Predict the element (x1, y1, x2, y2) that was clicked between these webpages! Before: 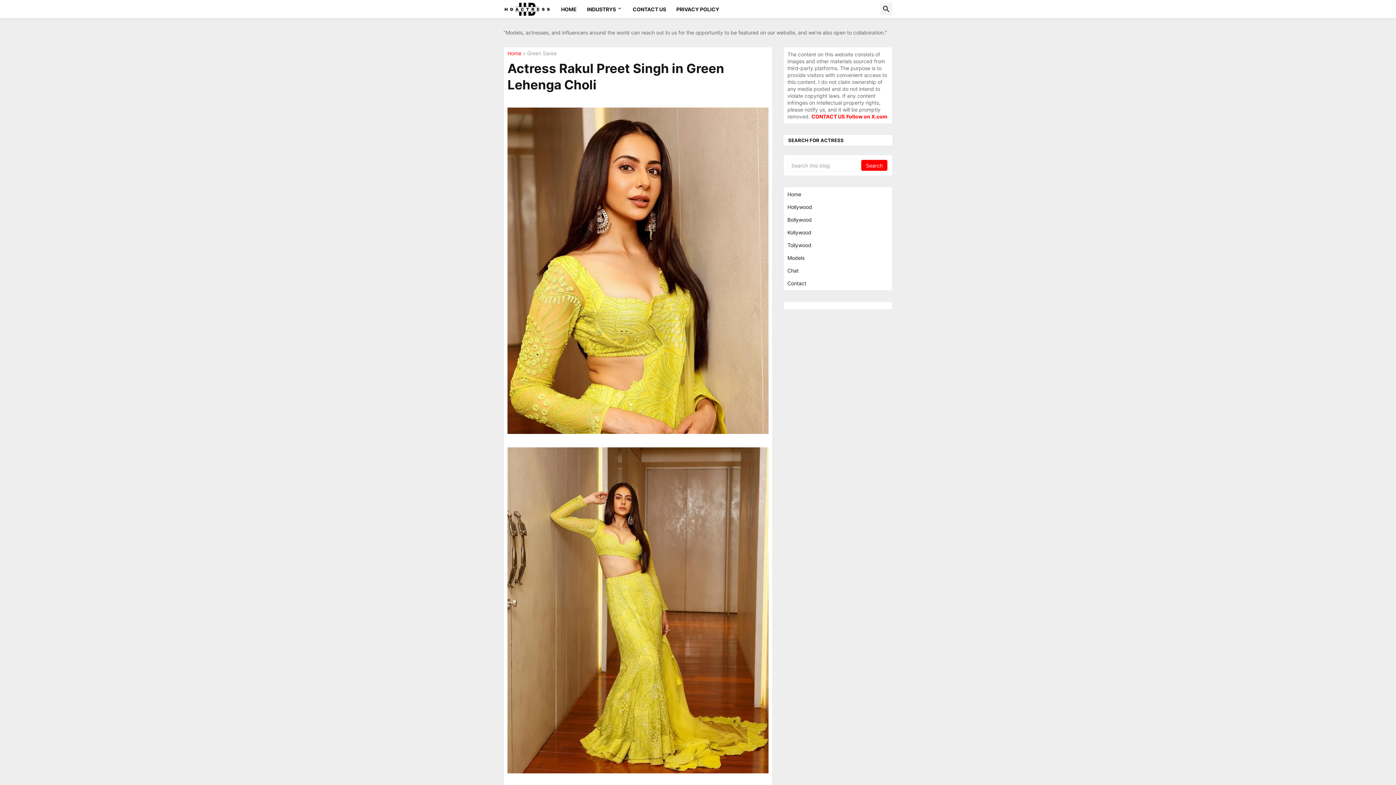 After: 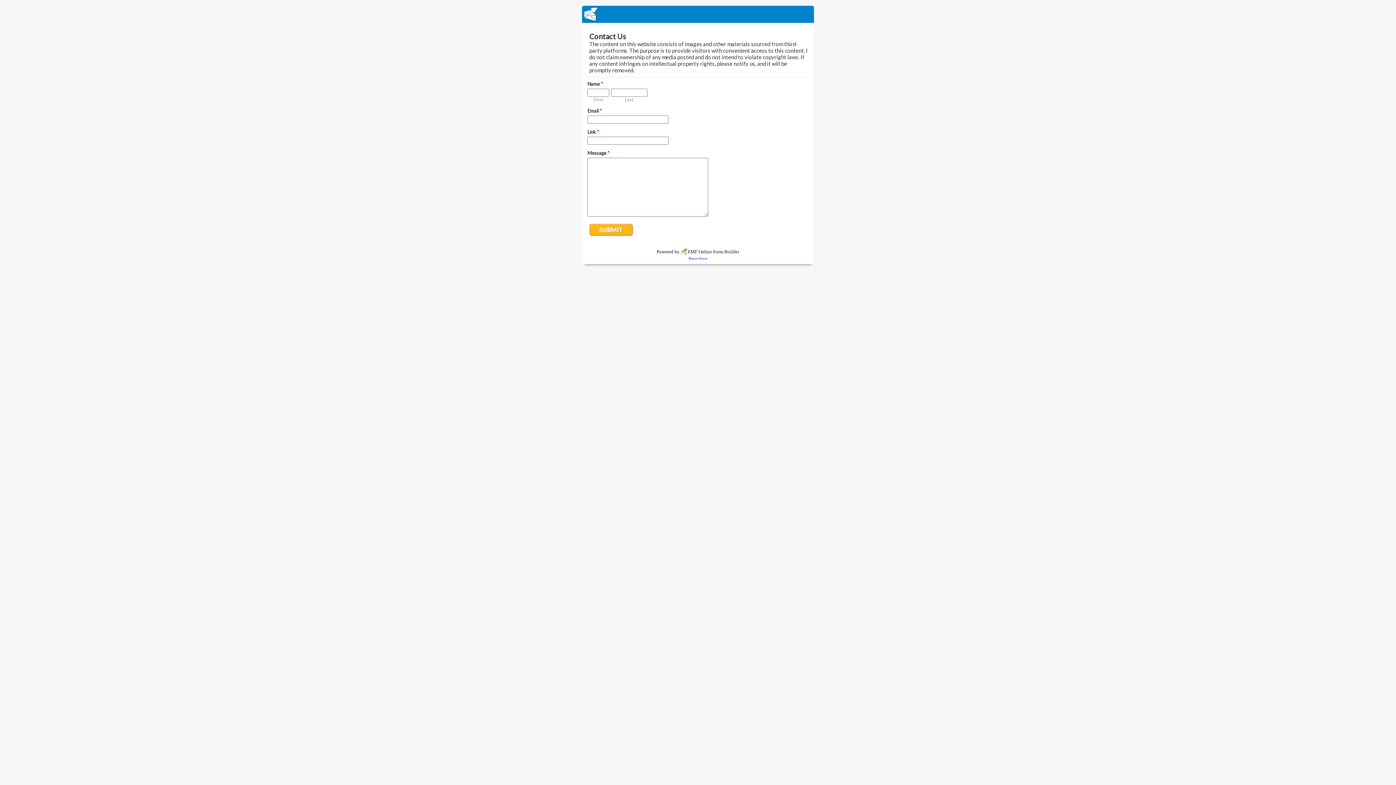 Action: label: CONTACT US bbox: (811, 113, 845, 119)